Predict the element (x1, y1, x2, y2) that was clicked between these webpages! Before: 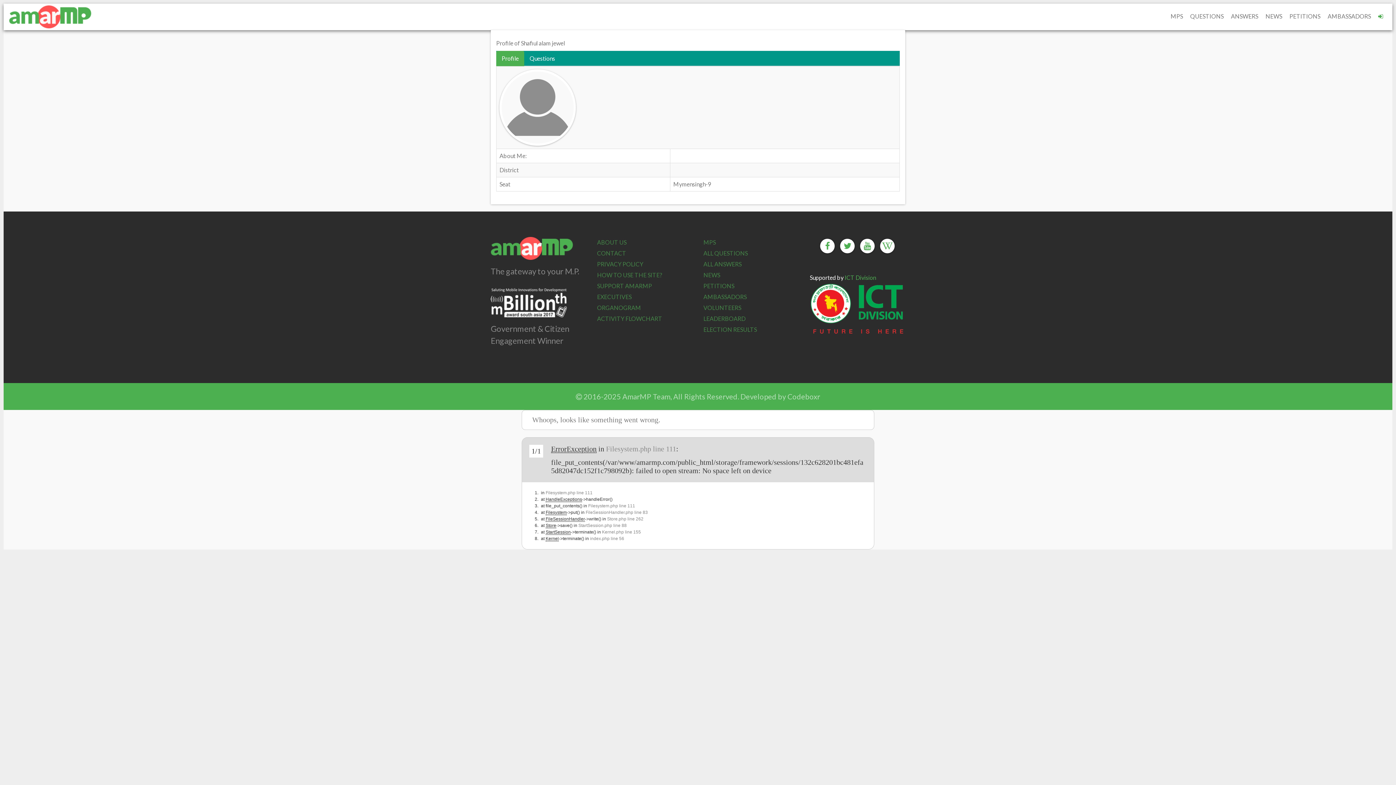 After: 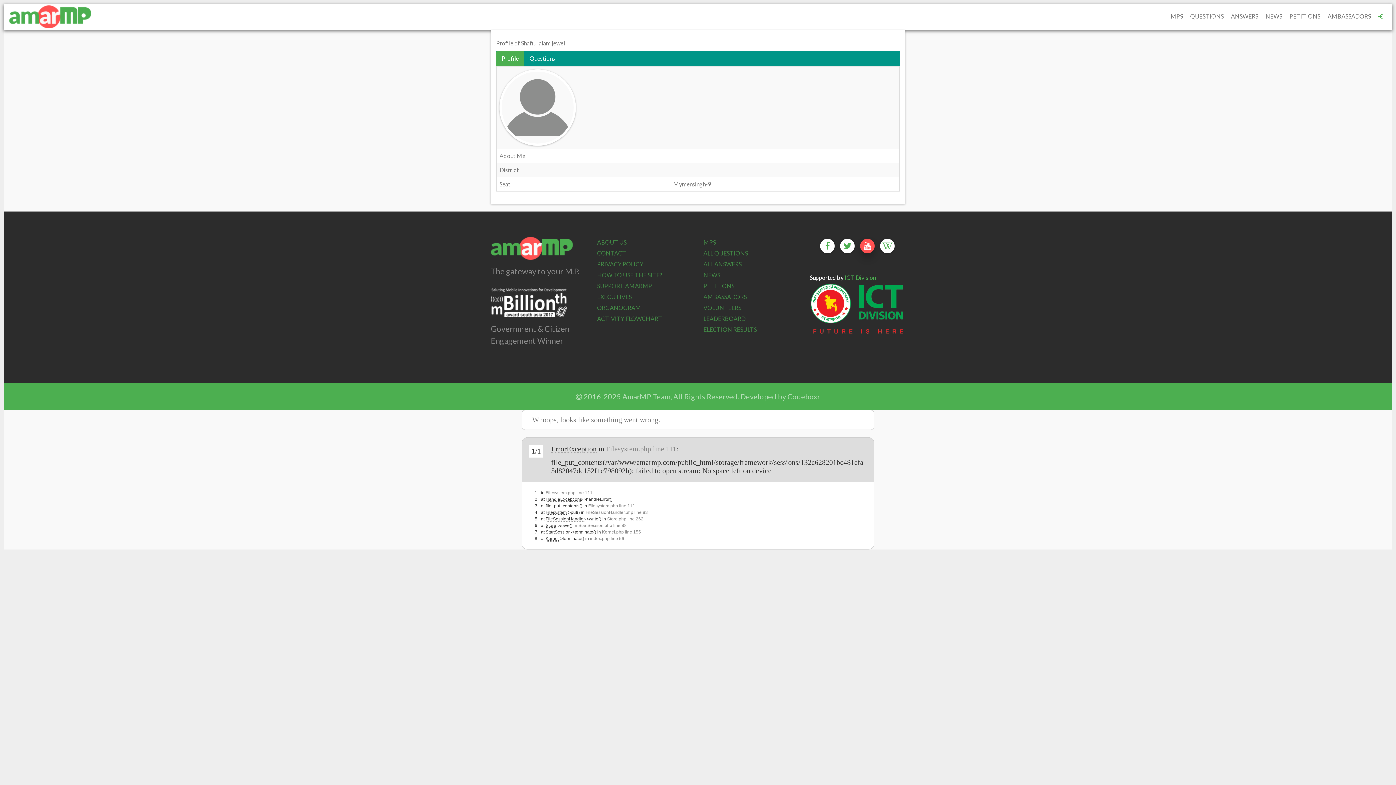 Action: bbox: (860, 238, 875, 253)